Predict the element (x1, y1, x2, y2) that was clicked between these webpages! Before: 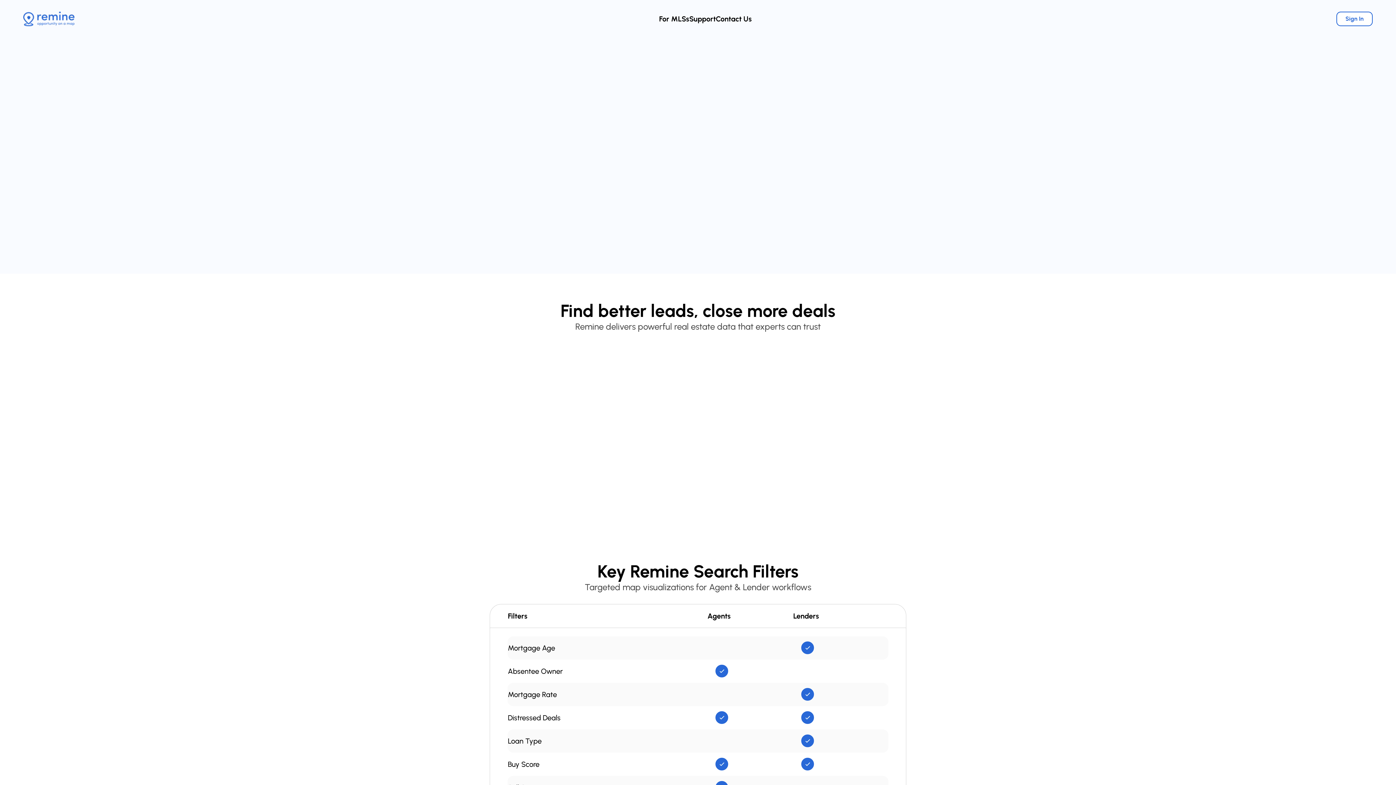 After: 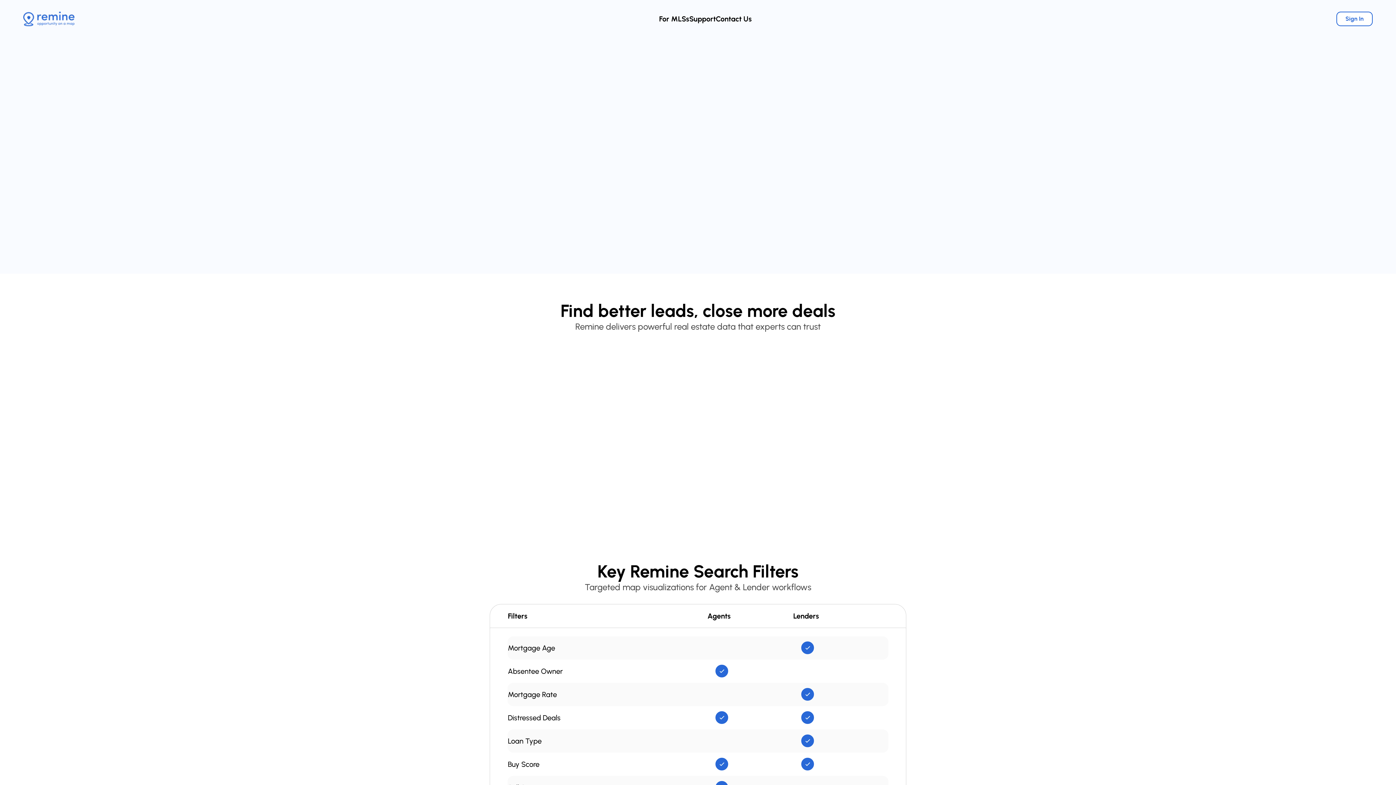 Action: label: Request a Demo bbox: (485, 157, 544, 170)